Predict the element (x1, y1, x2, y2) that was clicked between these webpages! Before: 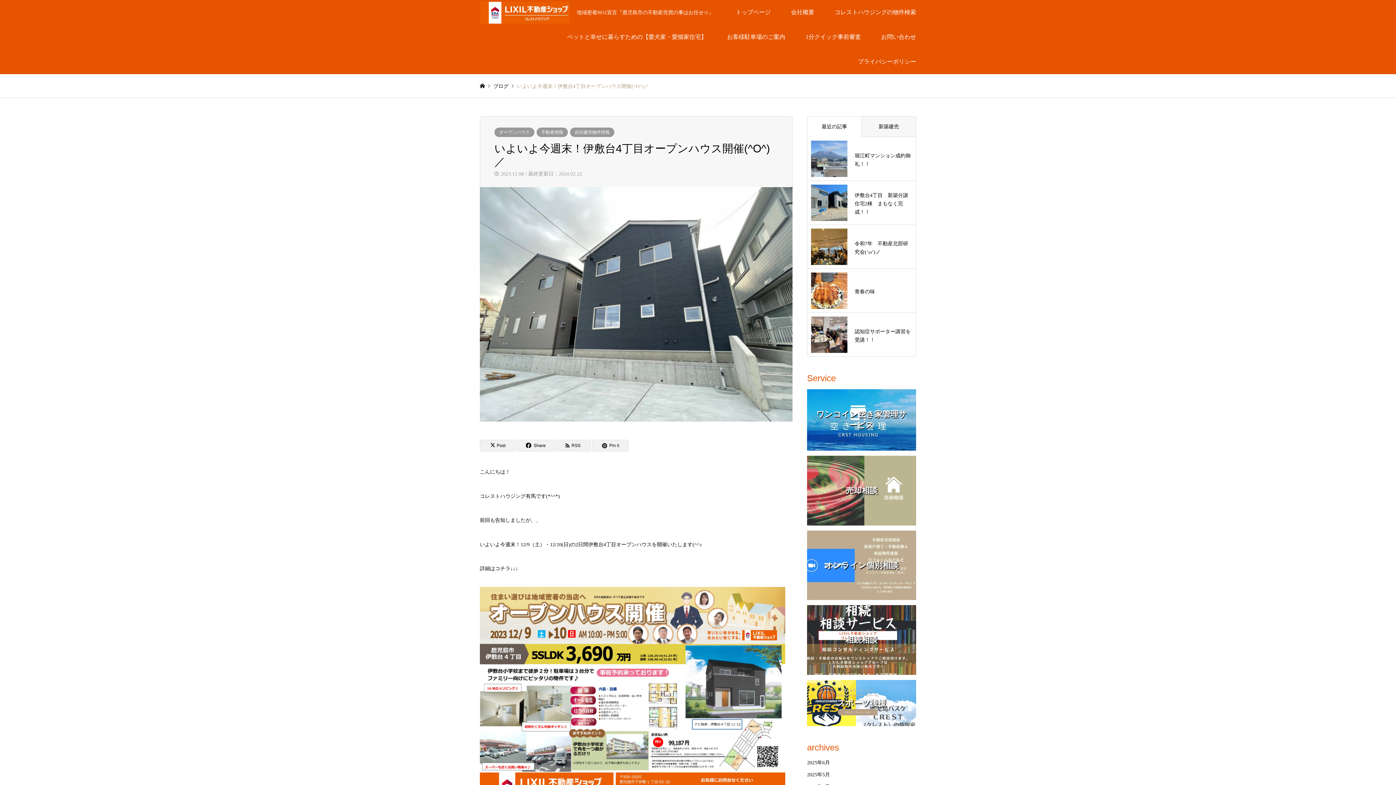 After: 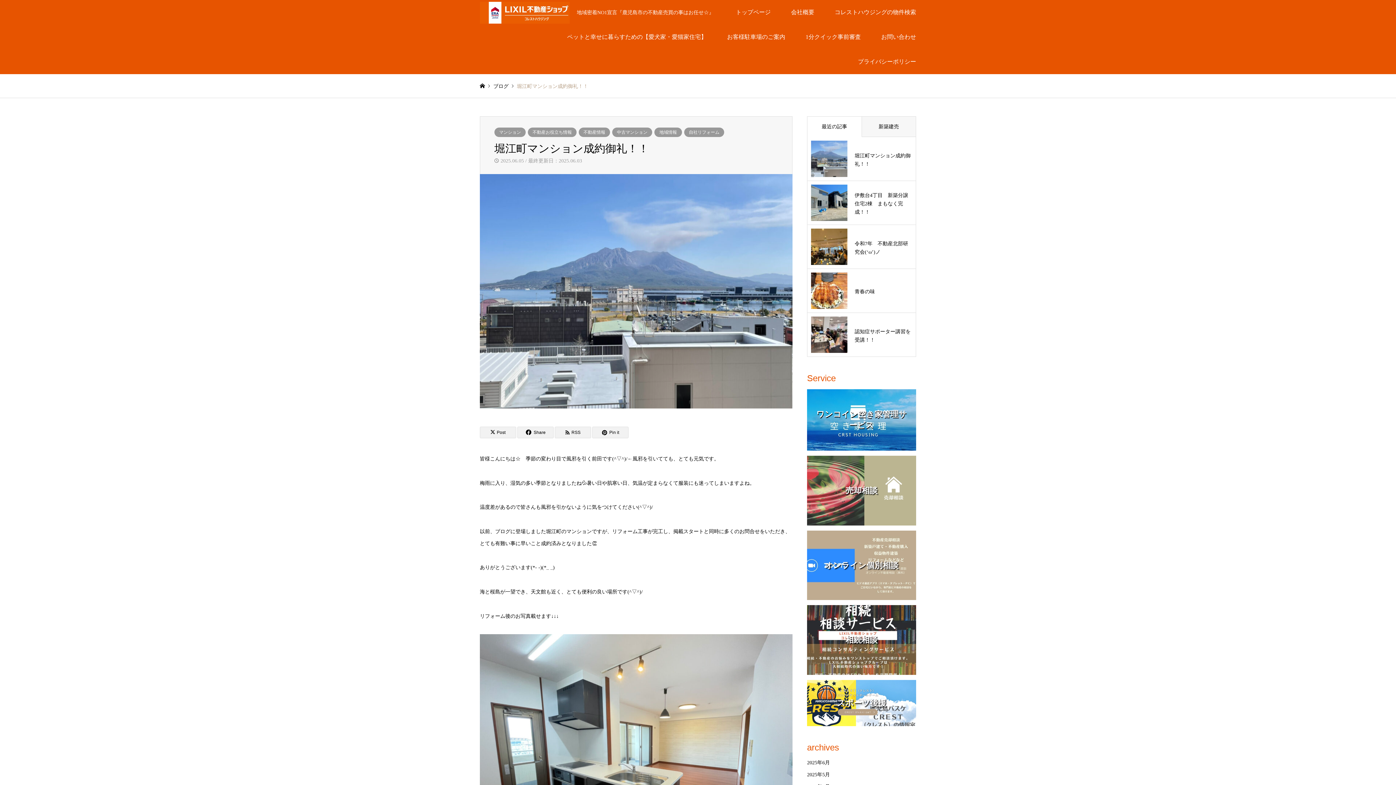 Action: bbox: (811, 140, 912, 177) label: 堀江町マンション成約御礼！！